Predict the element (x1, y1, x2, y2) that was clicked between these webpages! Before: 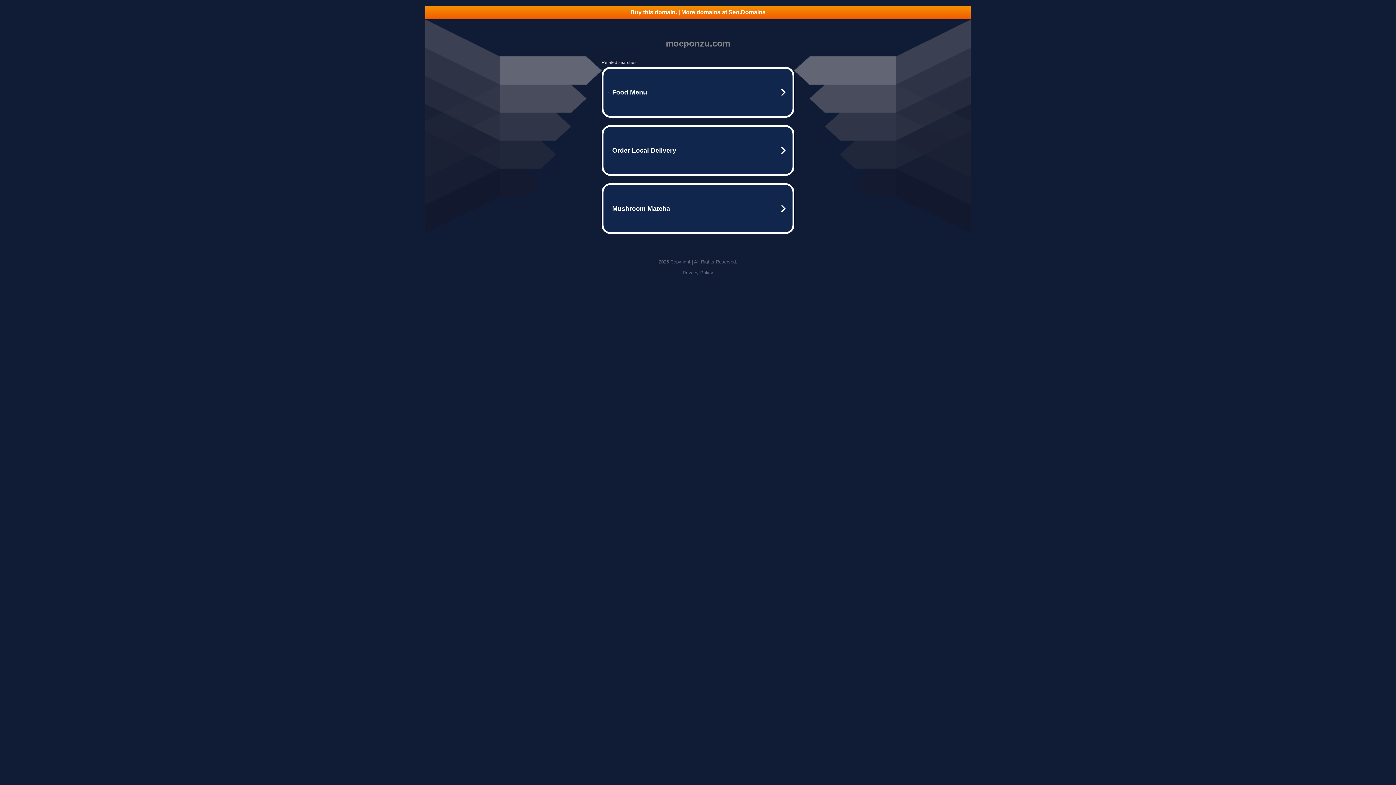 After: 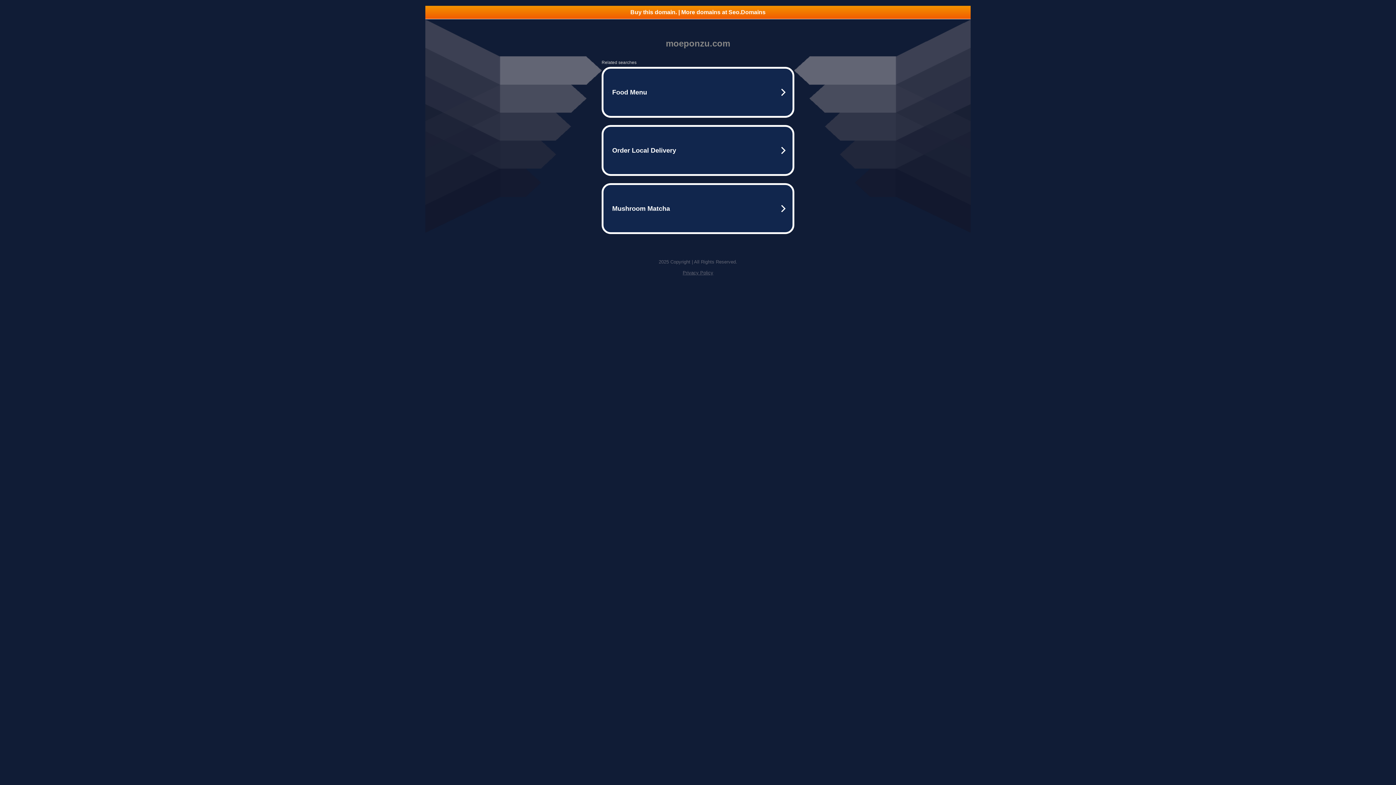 Action: label: Privacy Policy bbox: (682, 270, 713, 275)